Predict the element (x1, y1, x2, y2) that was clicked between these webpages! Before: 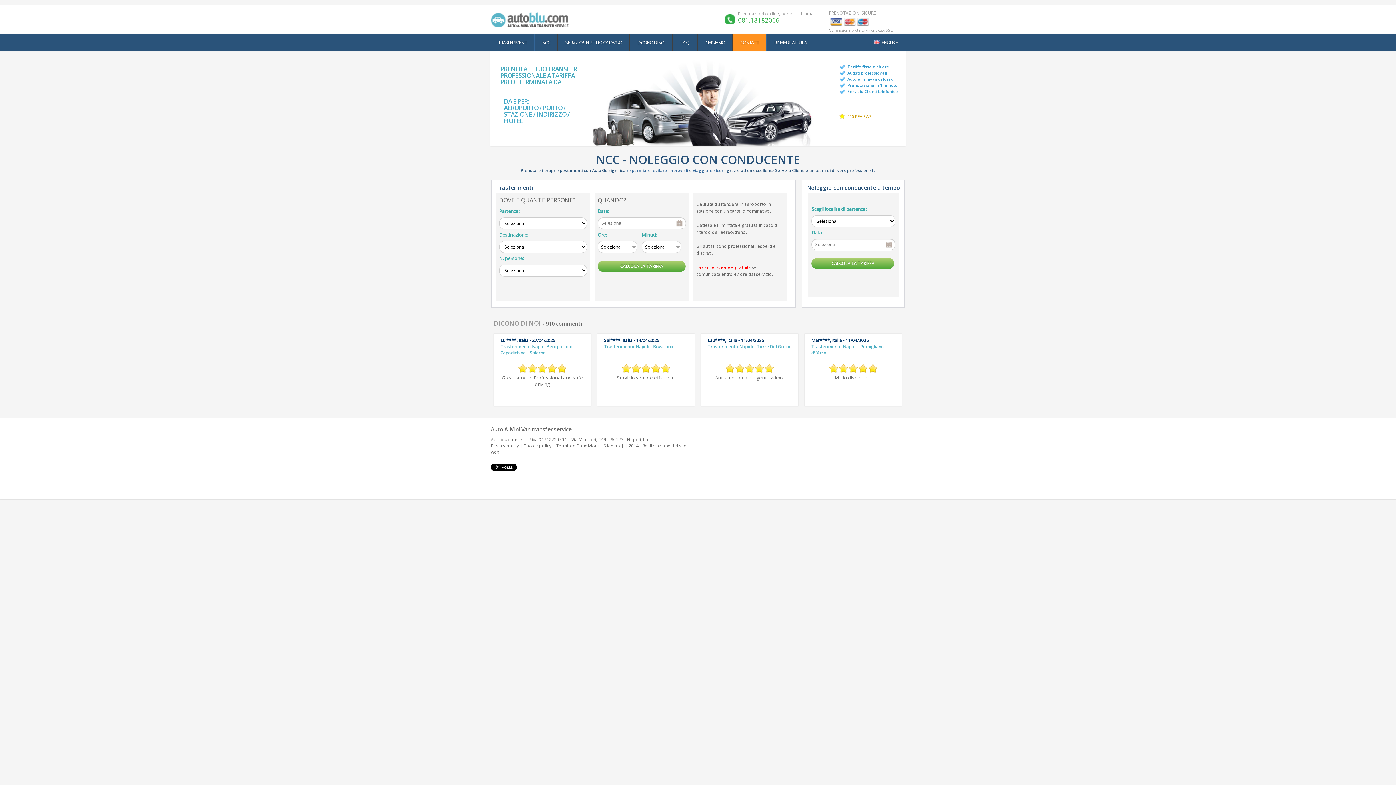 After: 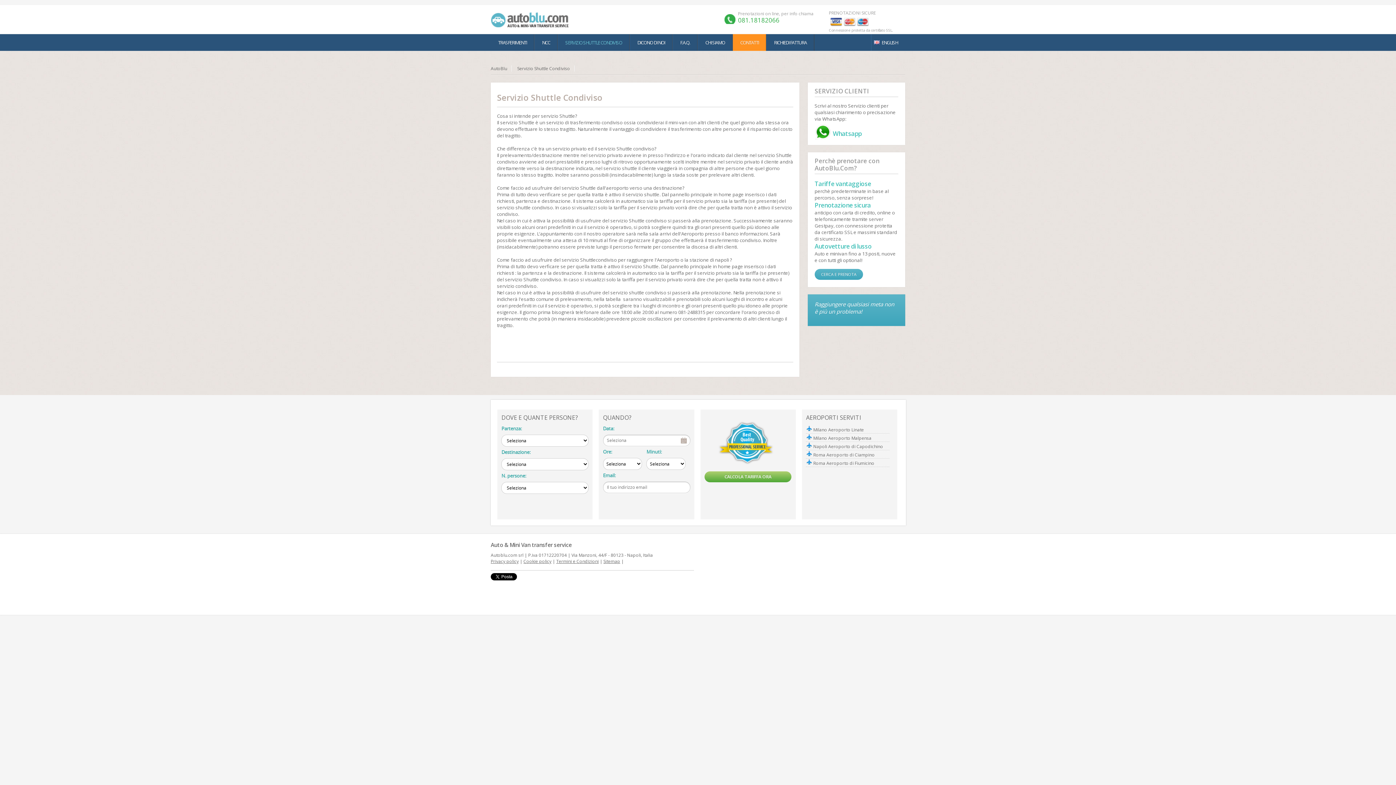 Action: label: SERVIZIO SHUTTLE CONDIVISO bbox: (565, 39, 622, 45)